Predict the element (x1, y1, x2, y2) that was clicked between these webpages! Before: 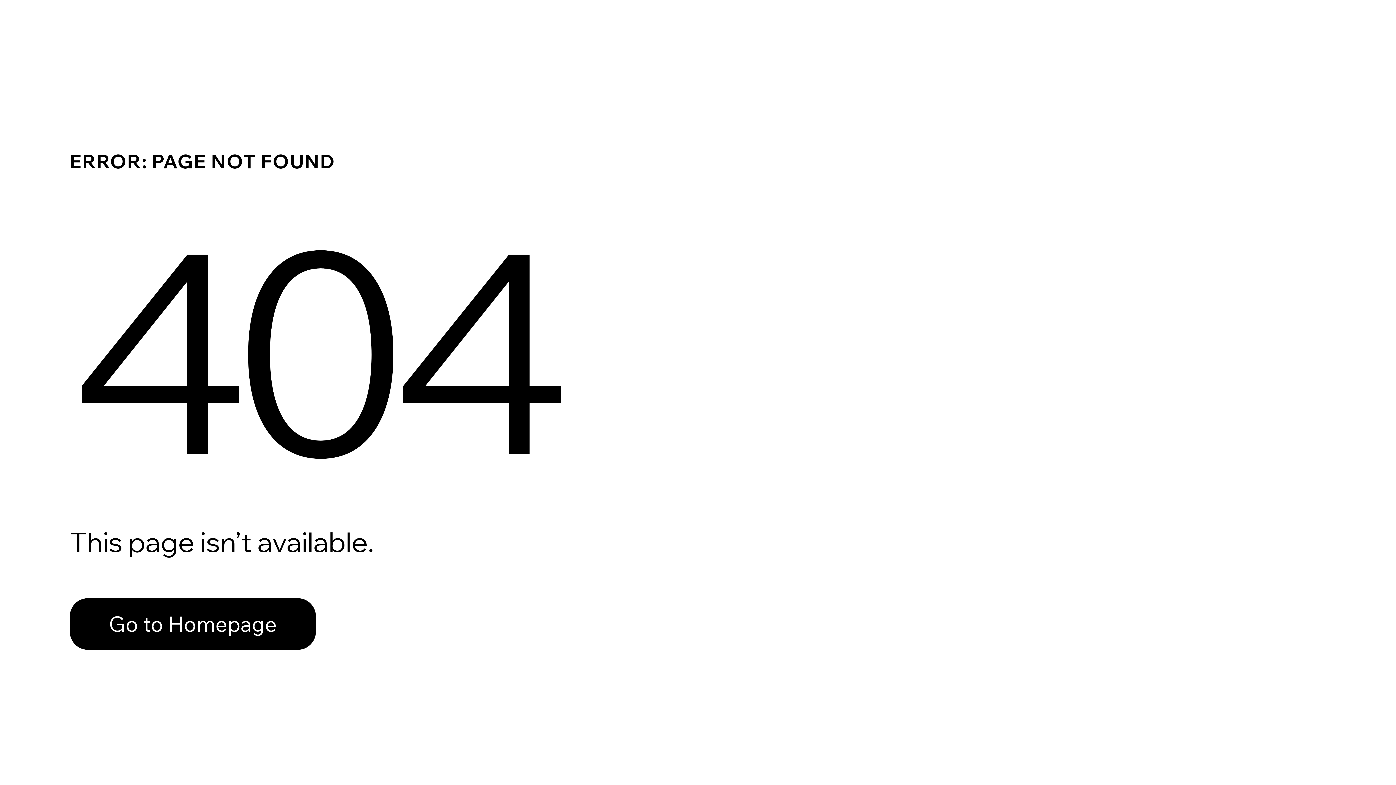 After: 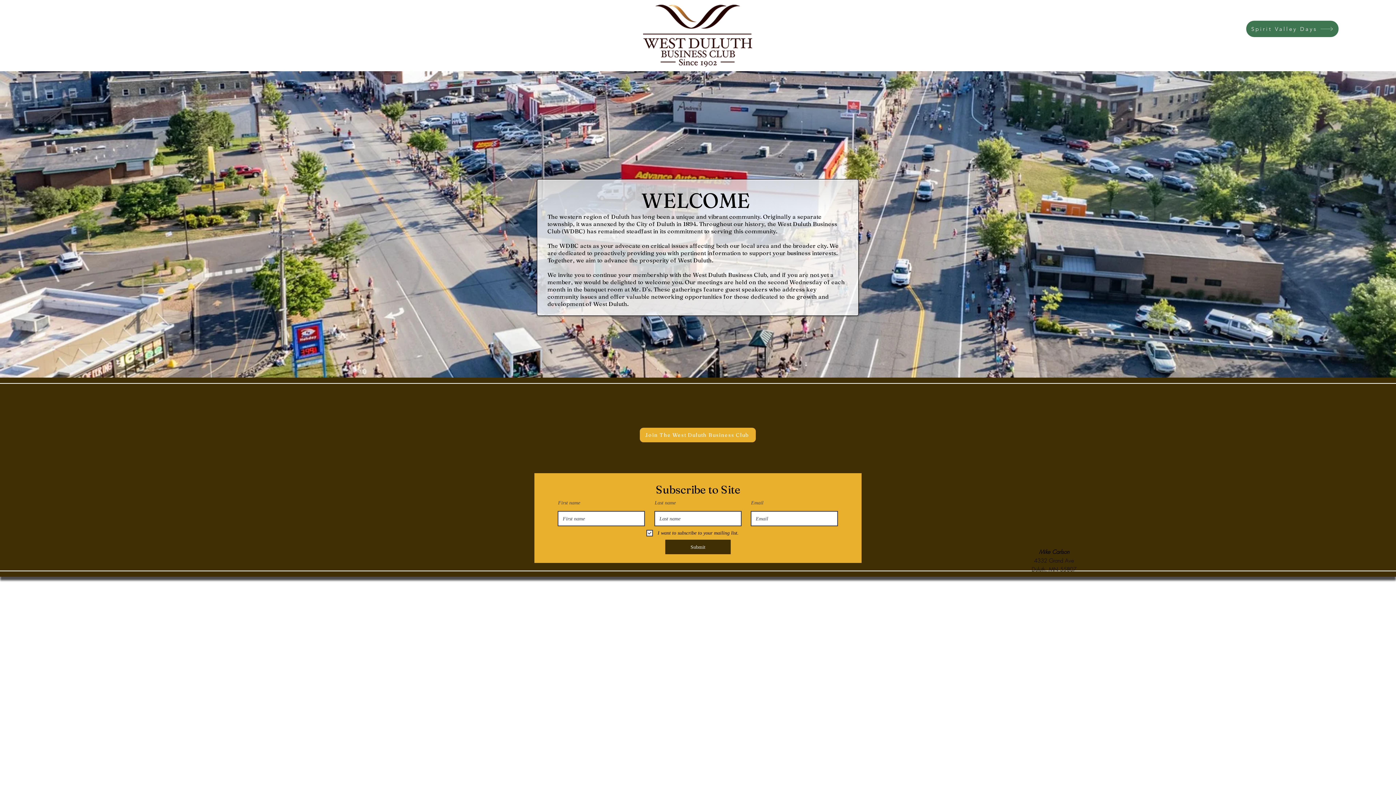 Action: bbox: (69, 598, 316, 650) label: Go to Homepage